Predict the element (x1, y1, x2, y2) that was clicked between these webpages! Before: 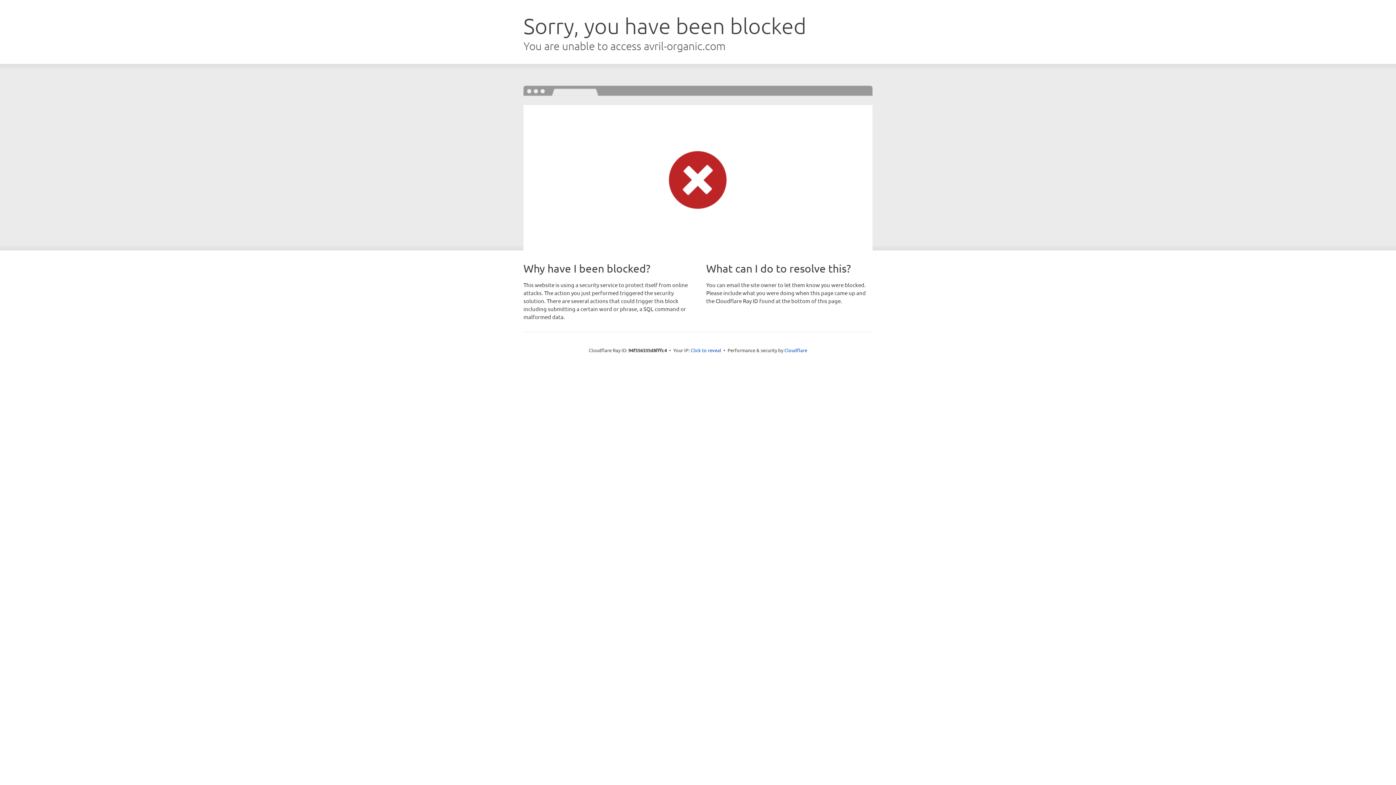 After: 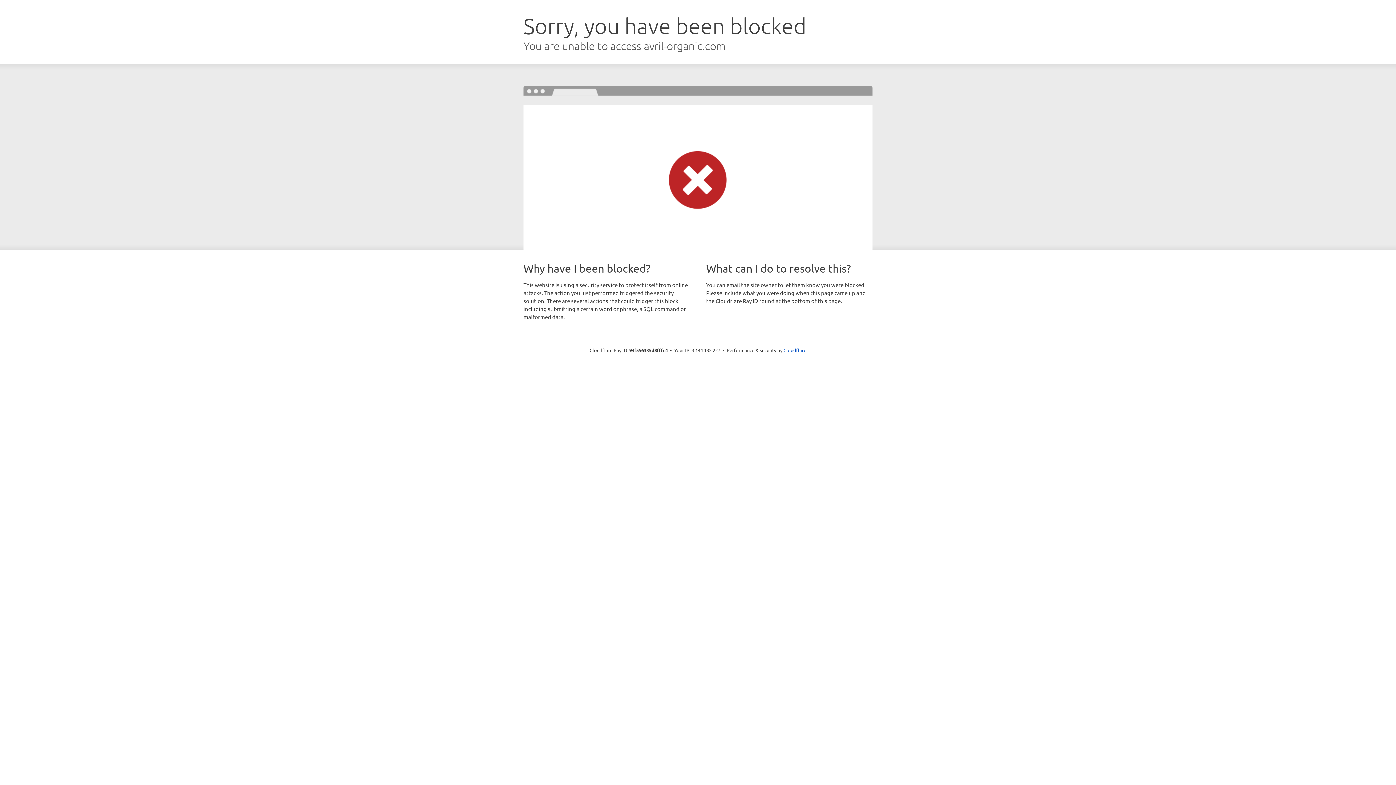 Action: bbox: (690, 346, 721, 353) label: Click to reveal